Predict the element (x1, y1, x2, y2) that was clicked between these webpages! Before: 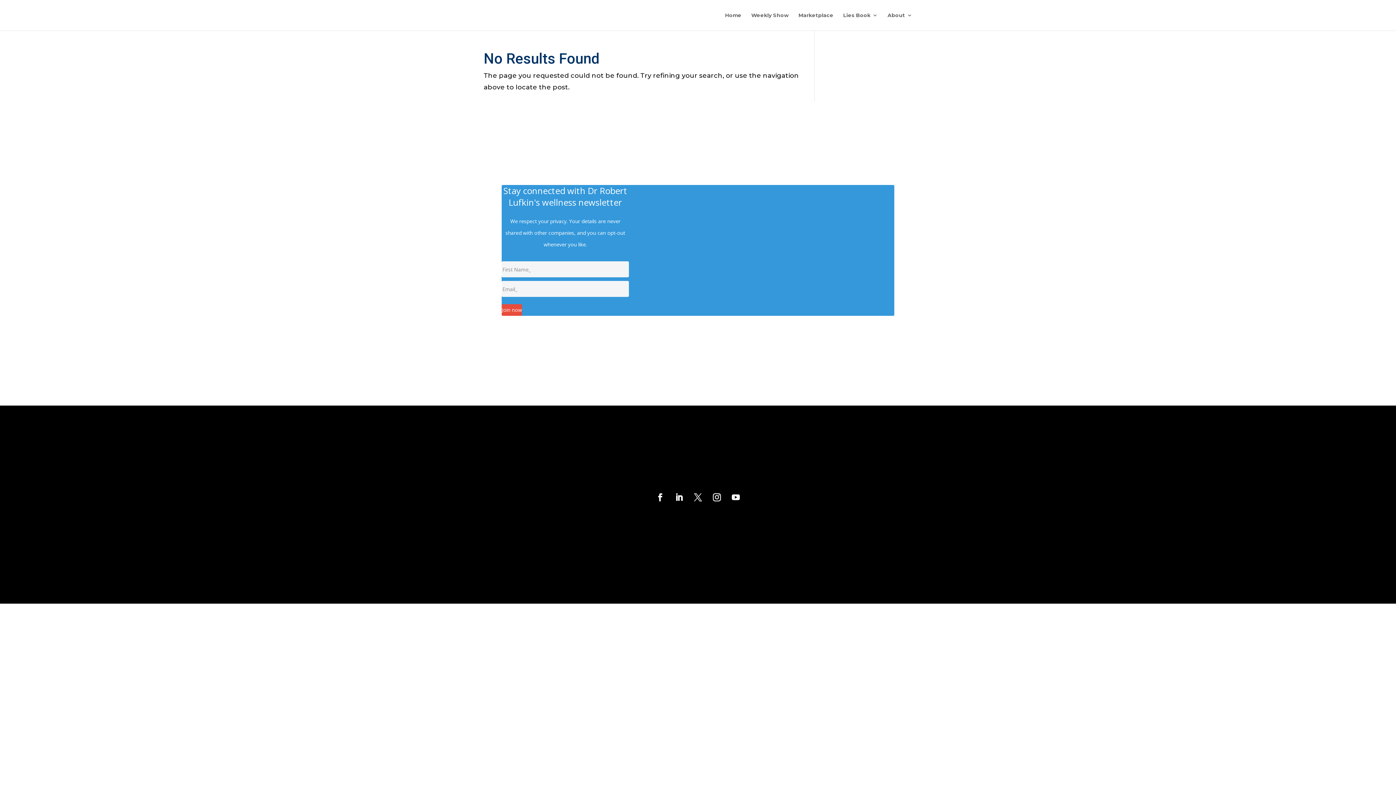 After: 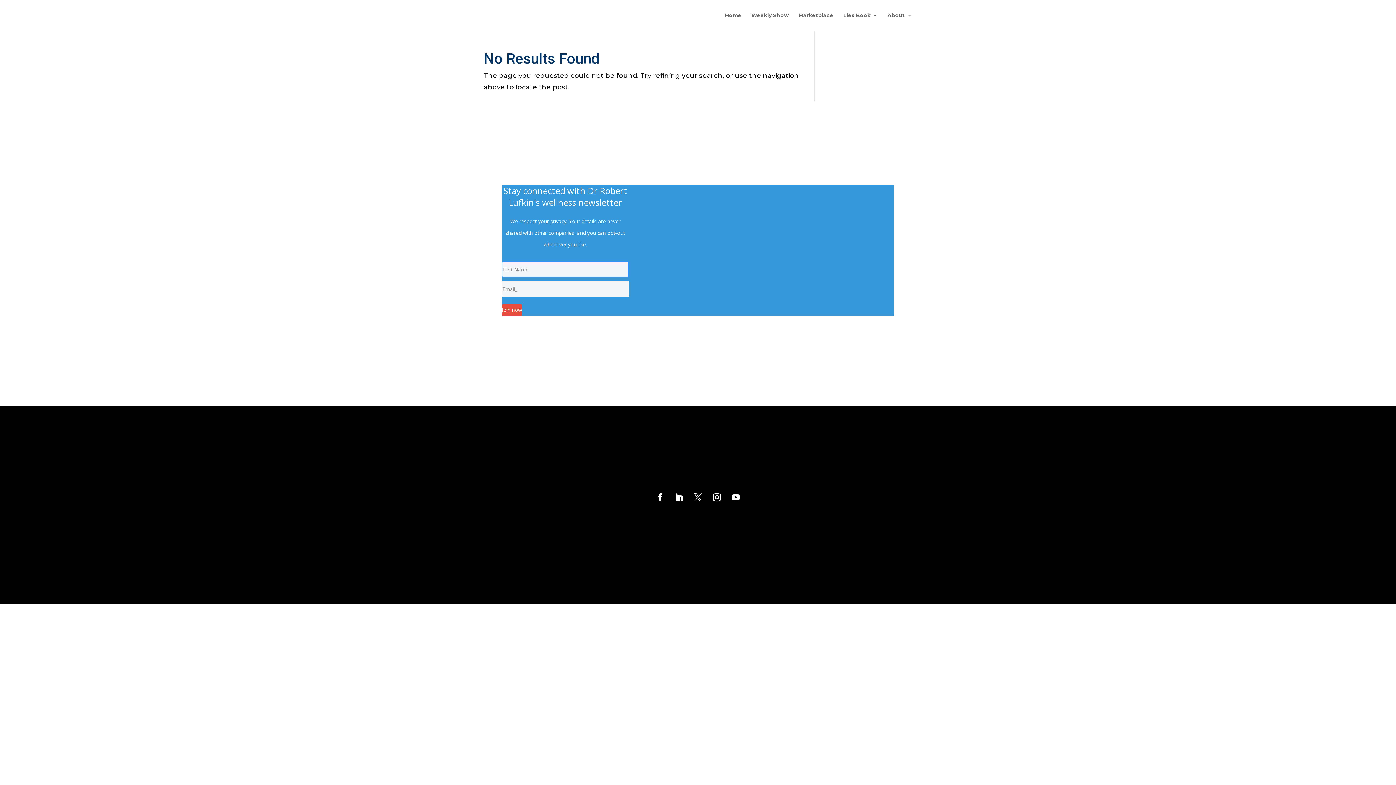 Action: bbox: (501, 304, 522, 316) label: Join now